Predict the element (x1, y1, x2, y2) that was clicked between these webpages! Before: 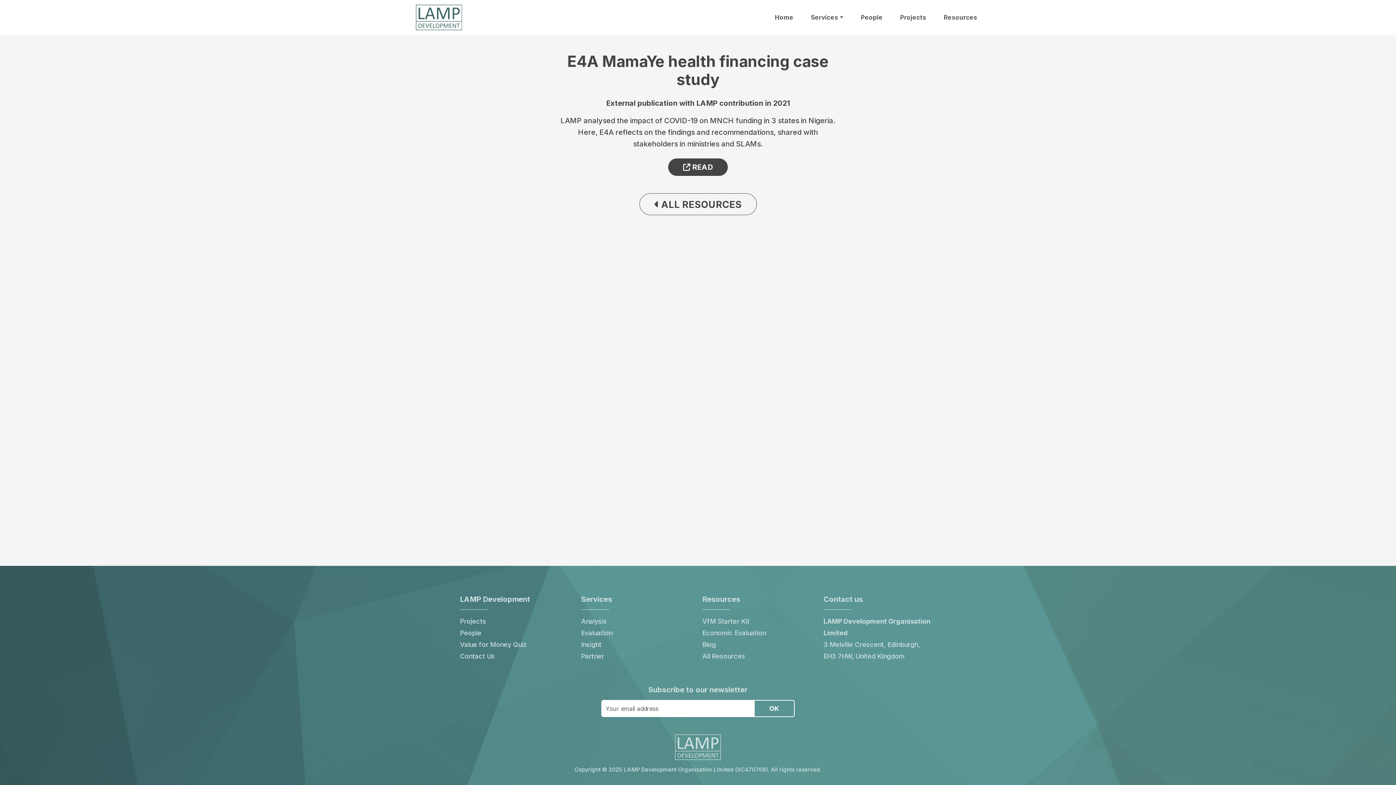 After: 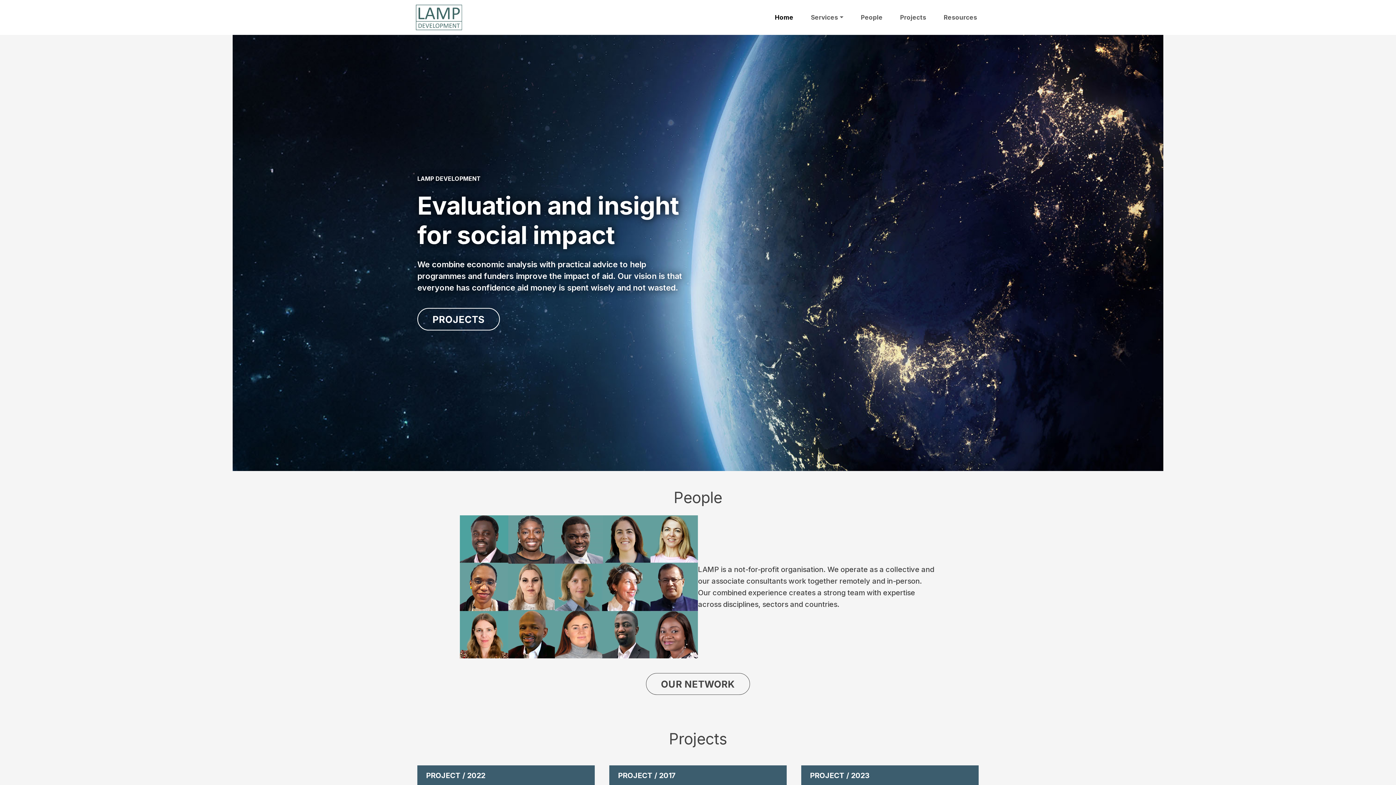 Action: bbox: (416, 2, 462, 32)